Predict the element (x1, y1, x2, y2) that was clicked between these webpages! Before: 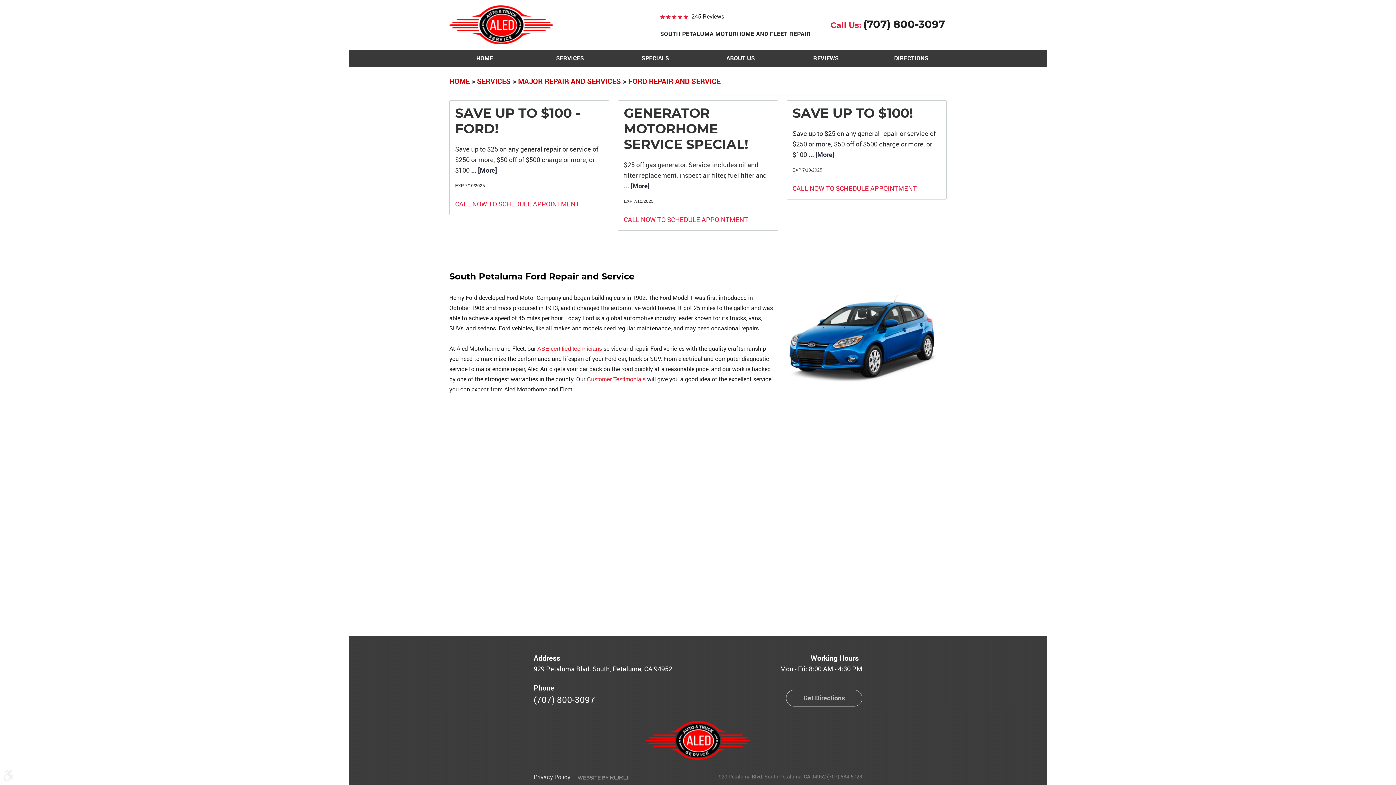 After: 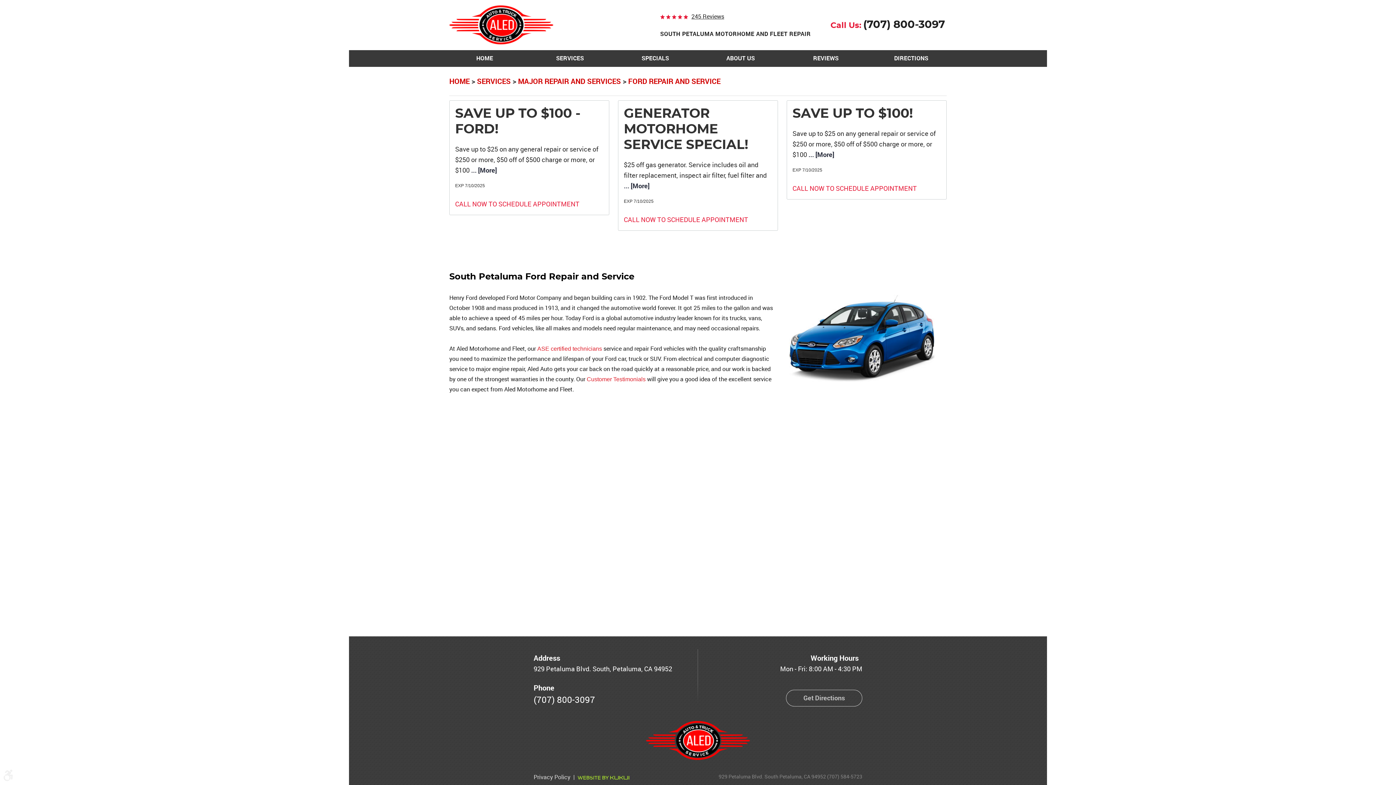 Action: bbox: (577, 776, 629, 779) label: Website by kukui